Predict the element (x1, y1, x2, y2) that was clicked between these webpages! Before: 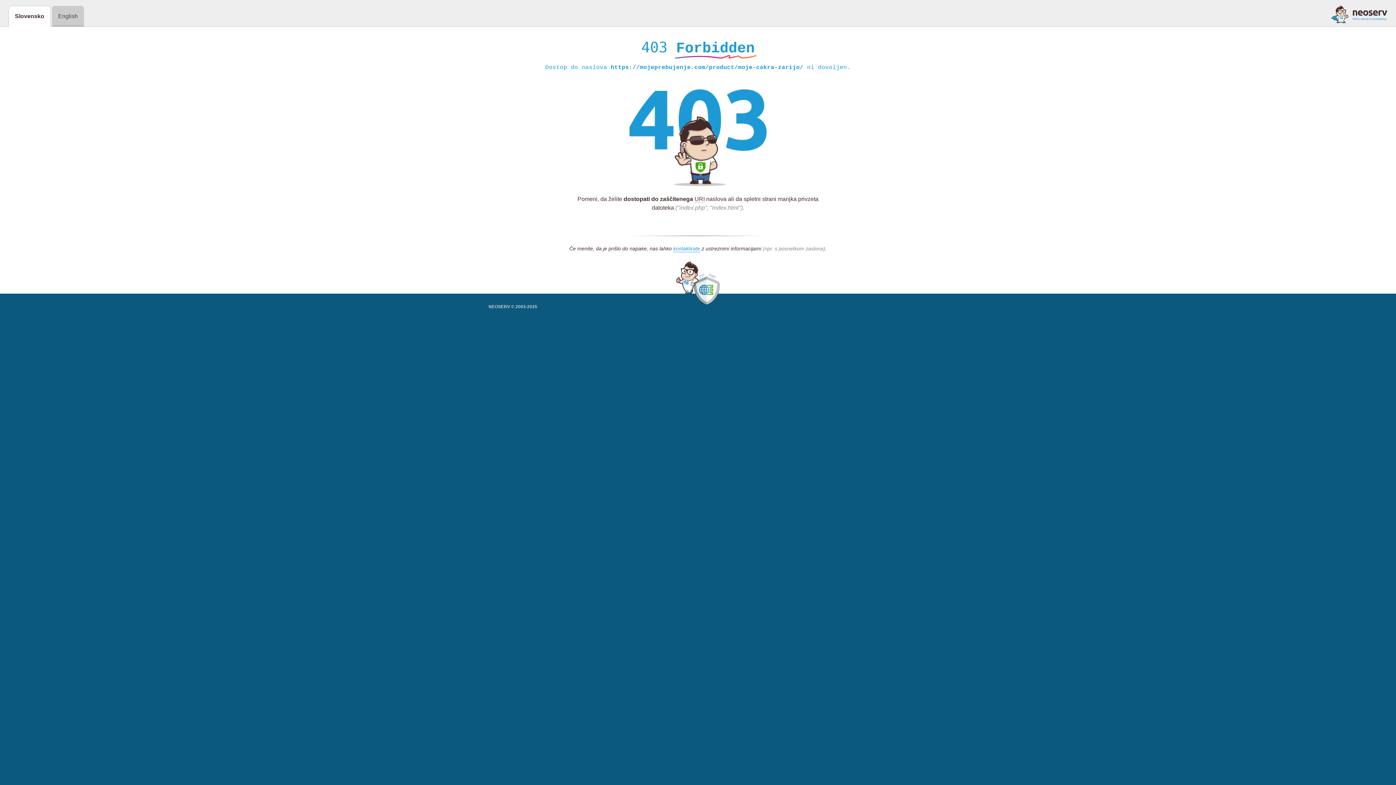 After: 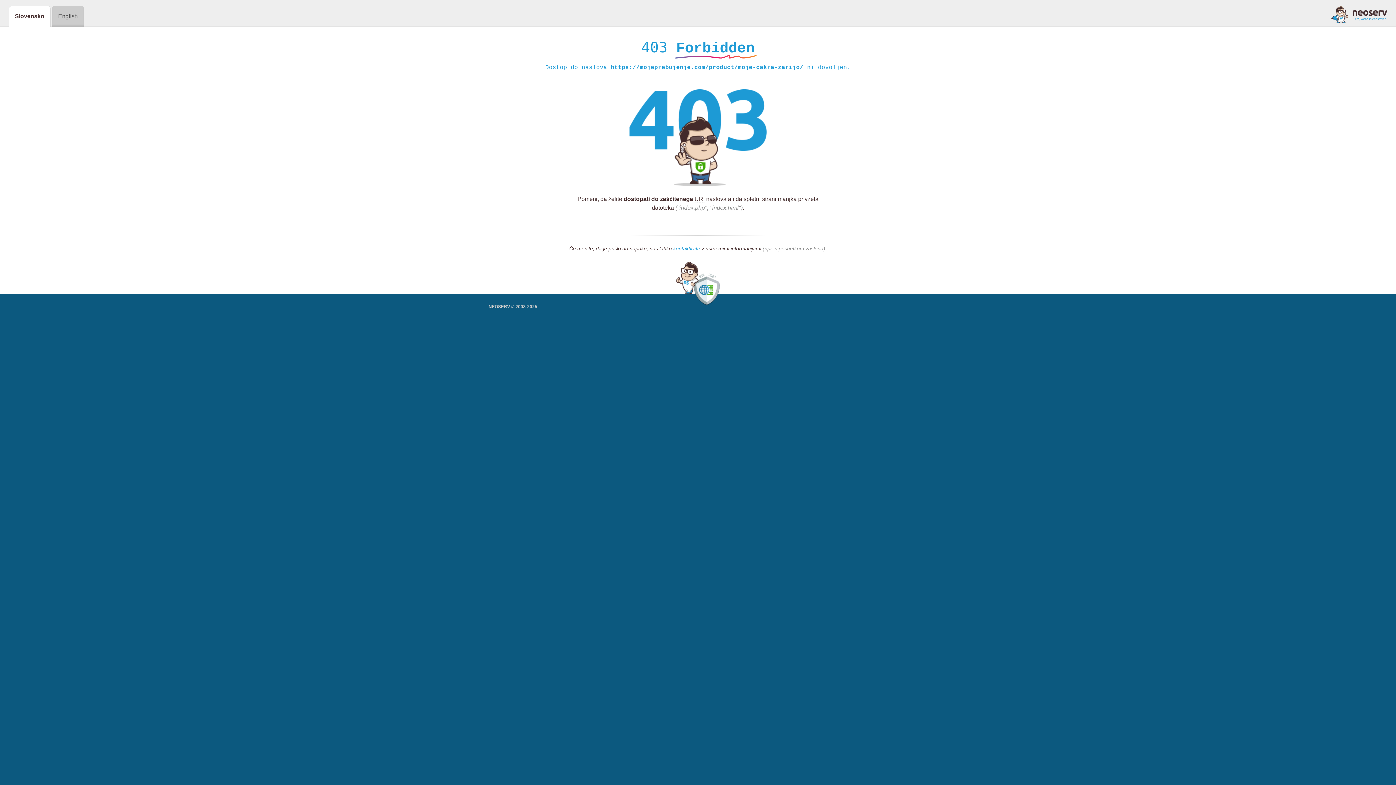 Action: label: kontaktirate bbox: (673, 245, 700, 252)